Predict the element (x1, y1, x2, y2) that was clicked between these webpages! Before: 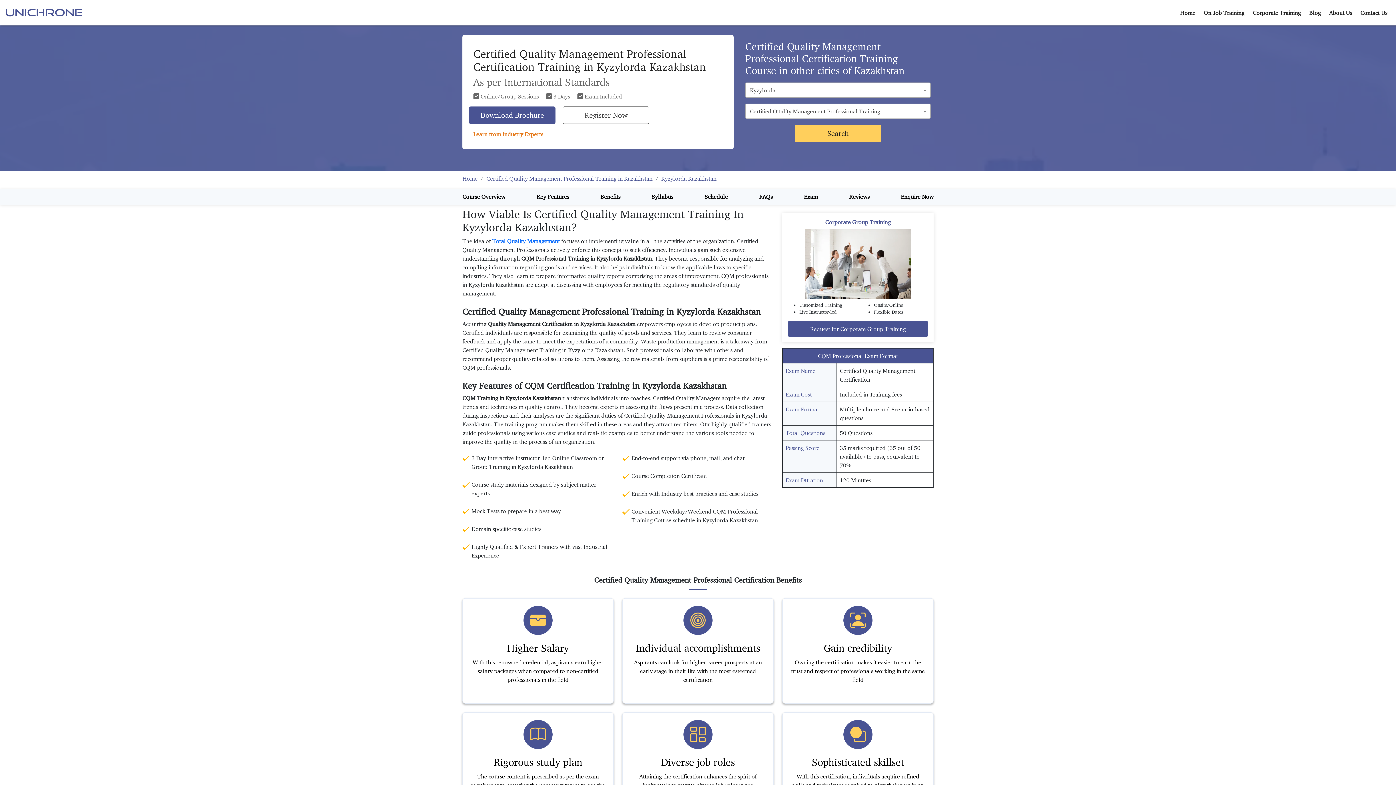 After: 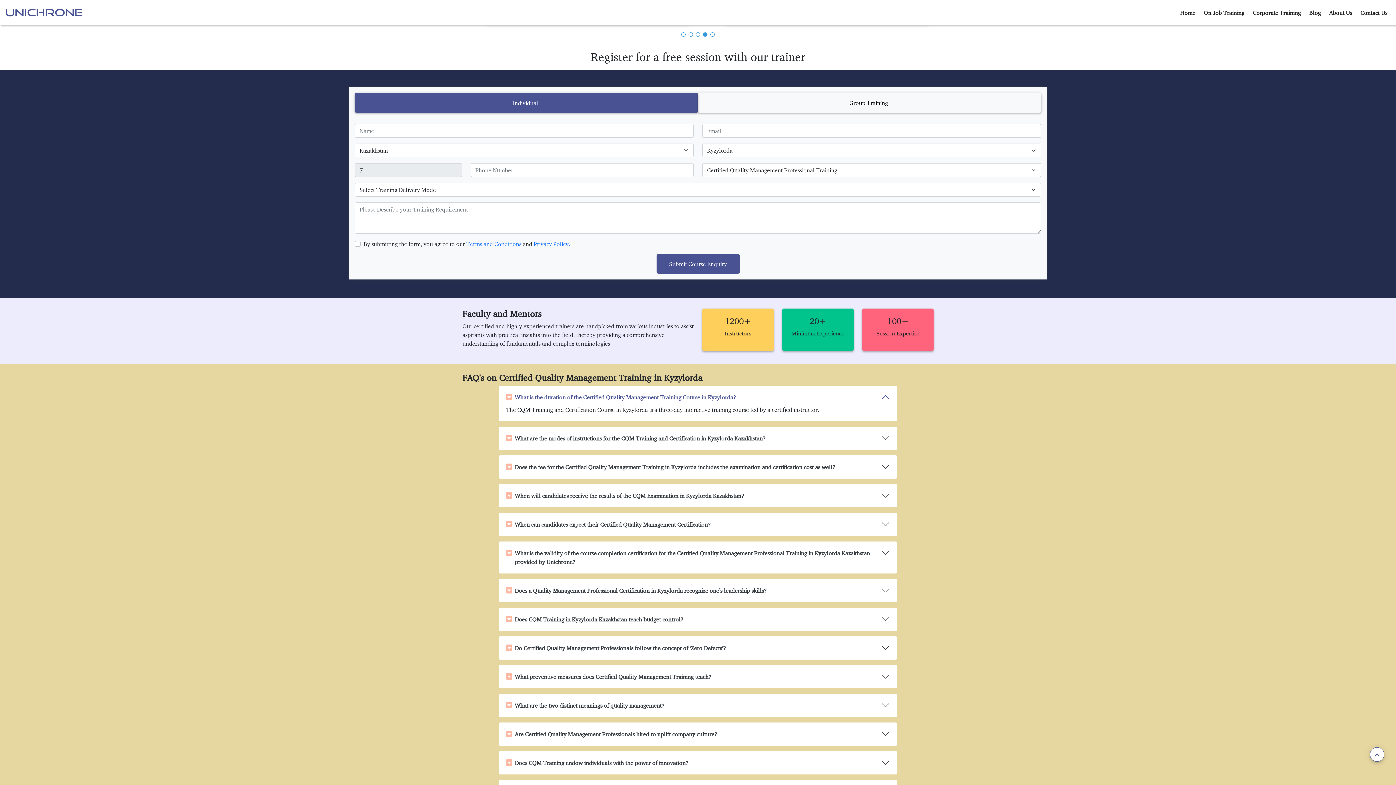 Action: bbox: (901, 188, 933, 204) label: Enquire Now